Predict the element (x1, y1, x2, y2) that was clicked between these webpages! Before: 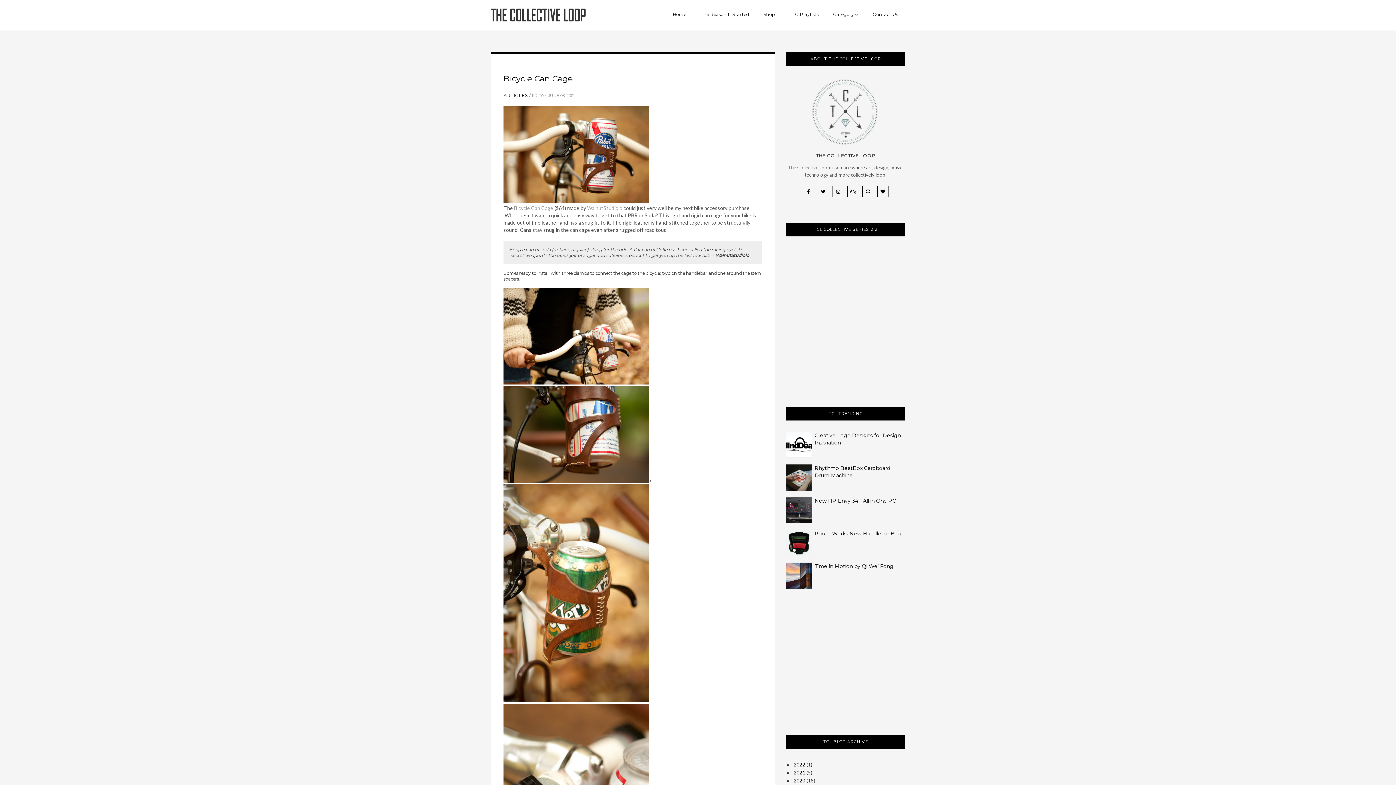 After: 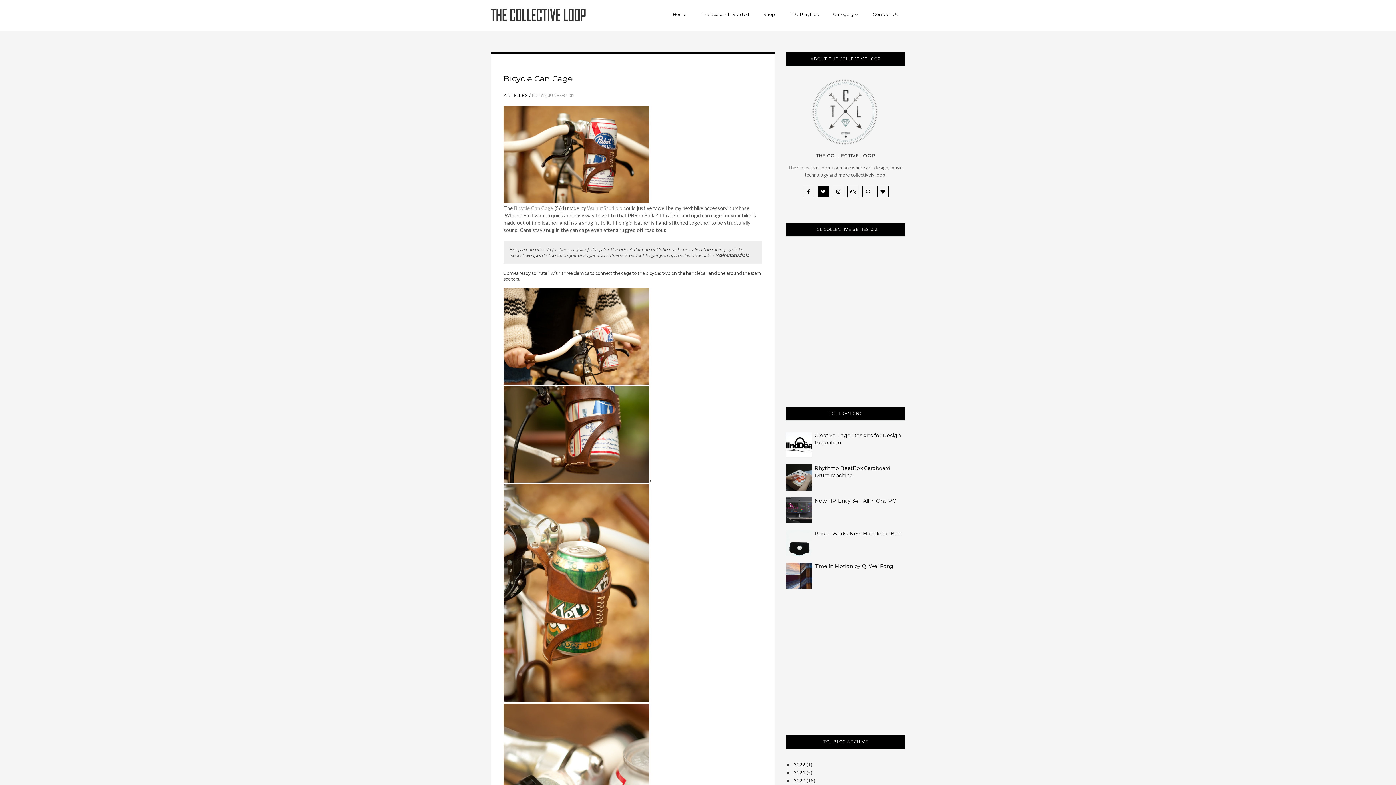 Action: bbox: (817, 185, 829, 197)